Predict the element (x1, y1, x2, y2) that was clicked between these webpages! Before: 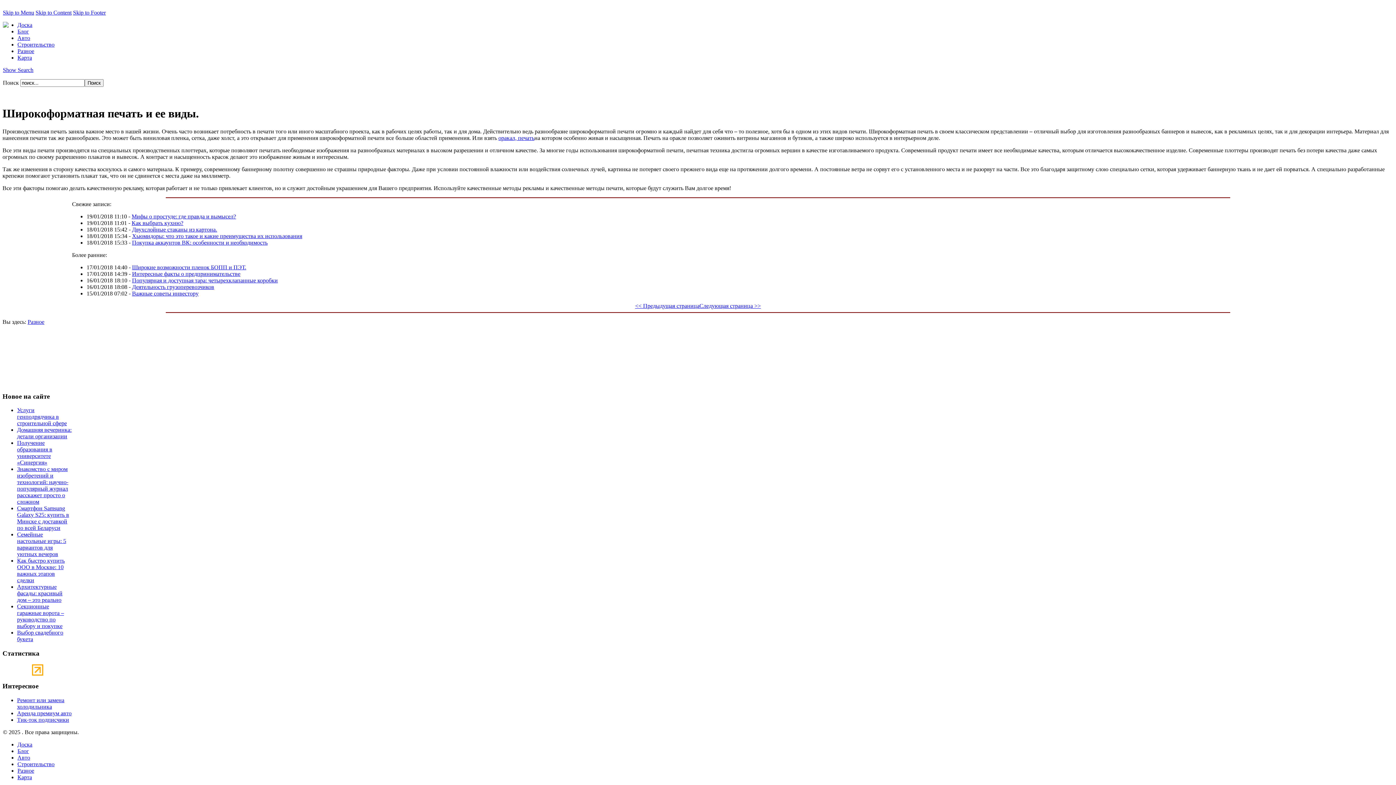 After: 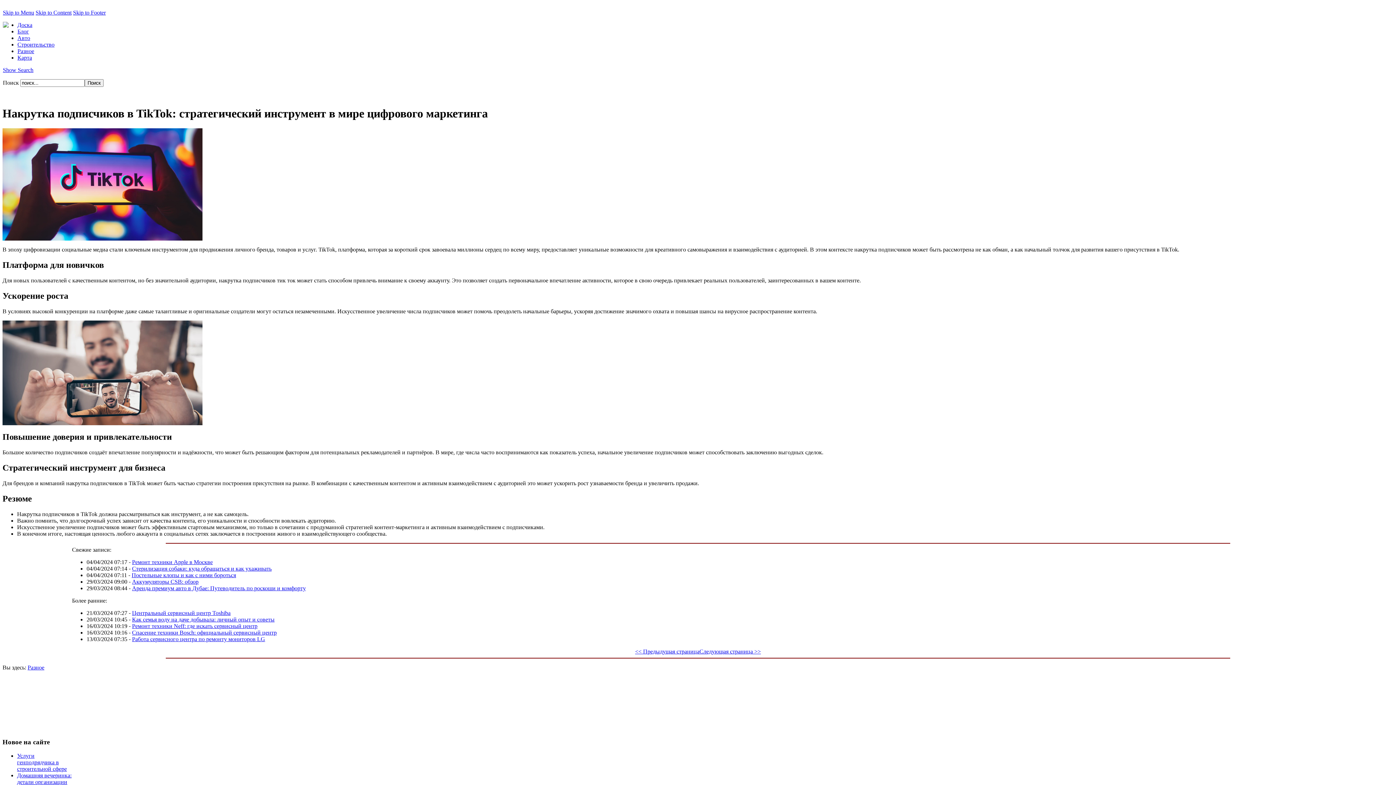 Action: label: Тик-ток подписчики
 bbox: (17, 717, 69, 723)